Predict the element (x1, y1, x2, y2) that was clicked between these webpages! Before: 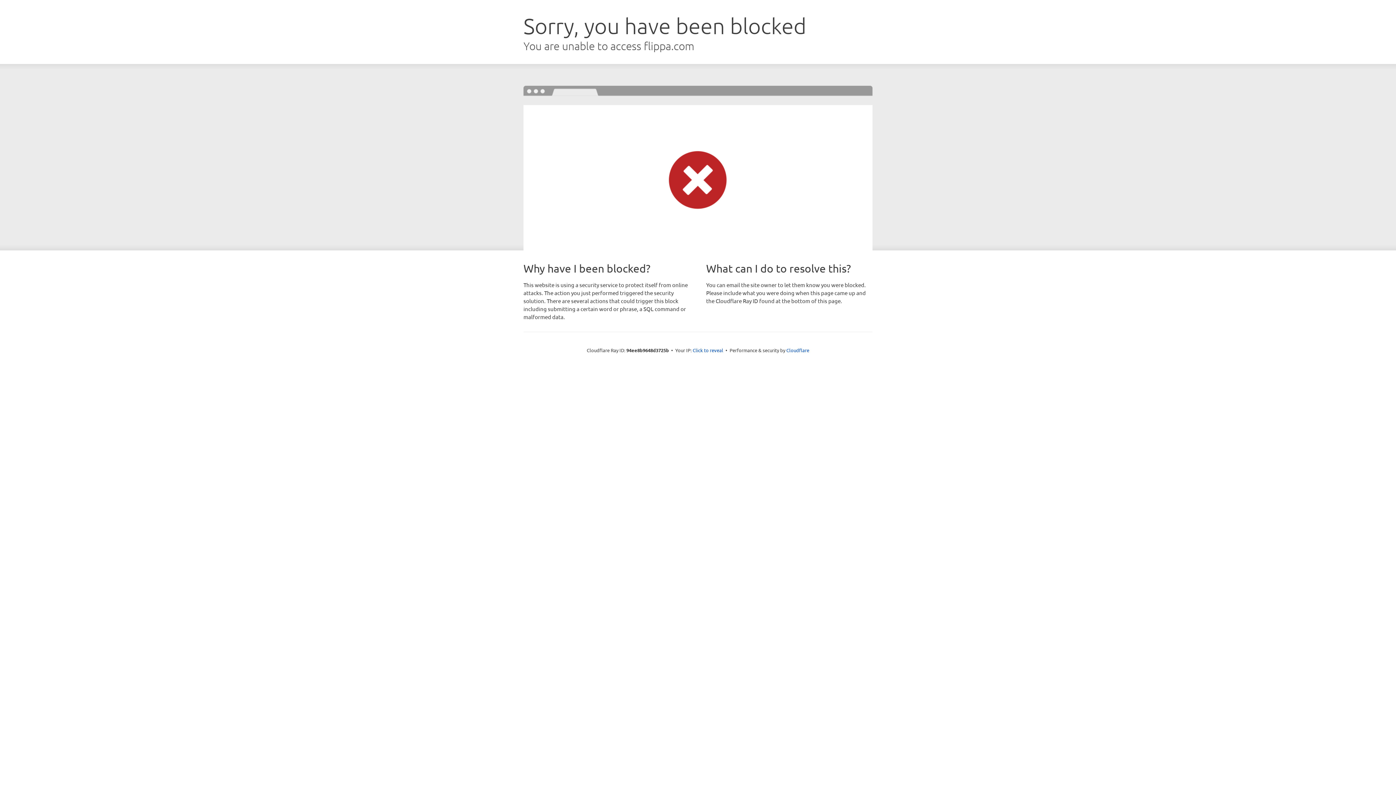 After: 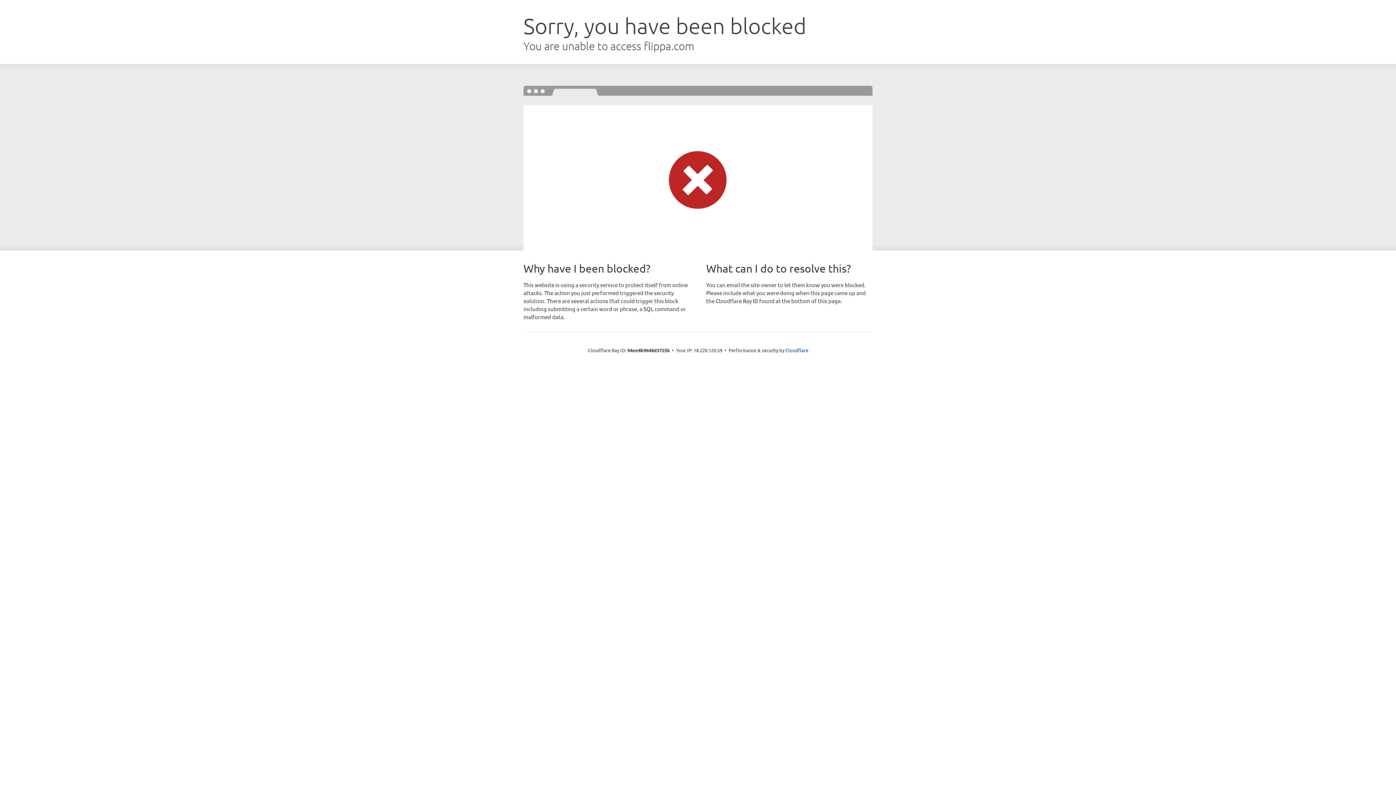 Action: label: Click to reveal bbox: (692, 346, 723, 353)